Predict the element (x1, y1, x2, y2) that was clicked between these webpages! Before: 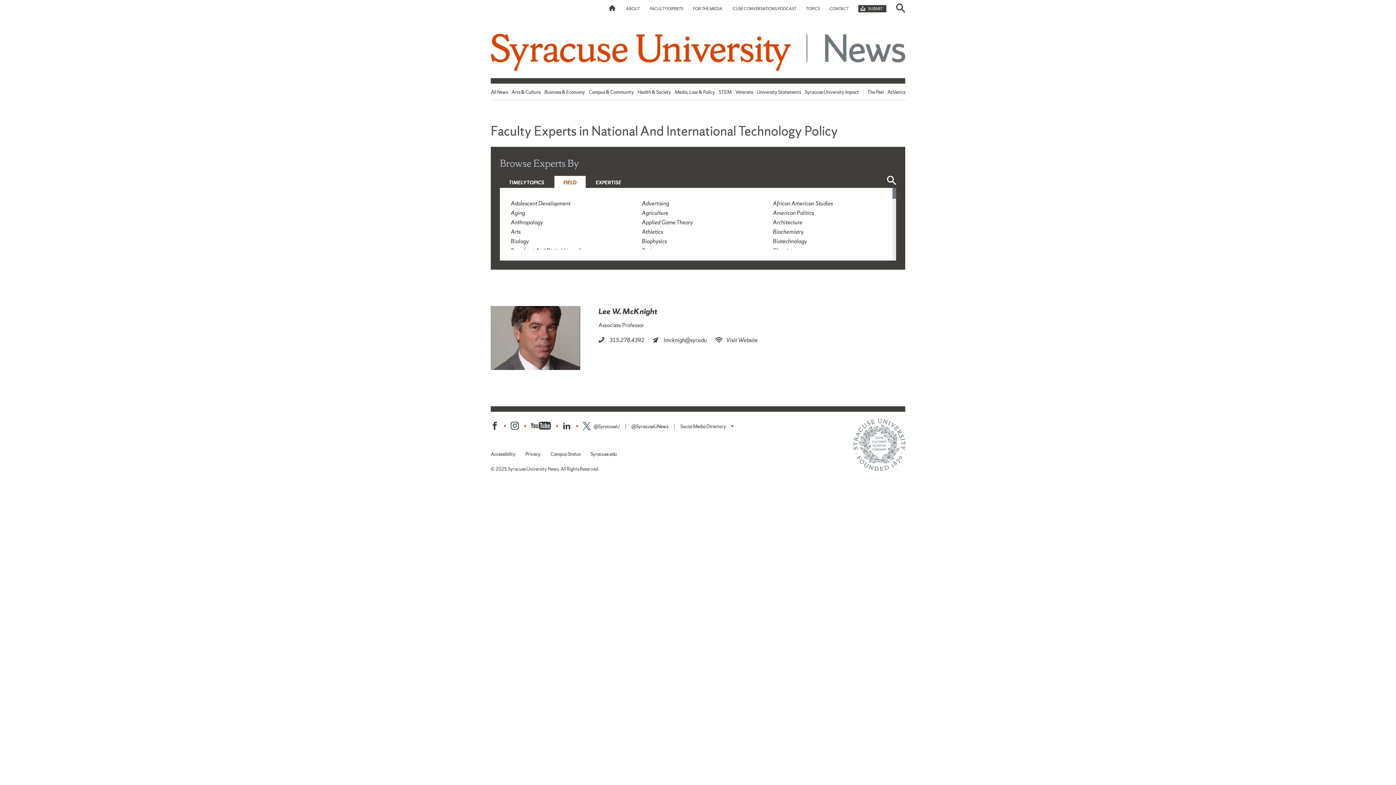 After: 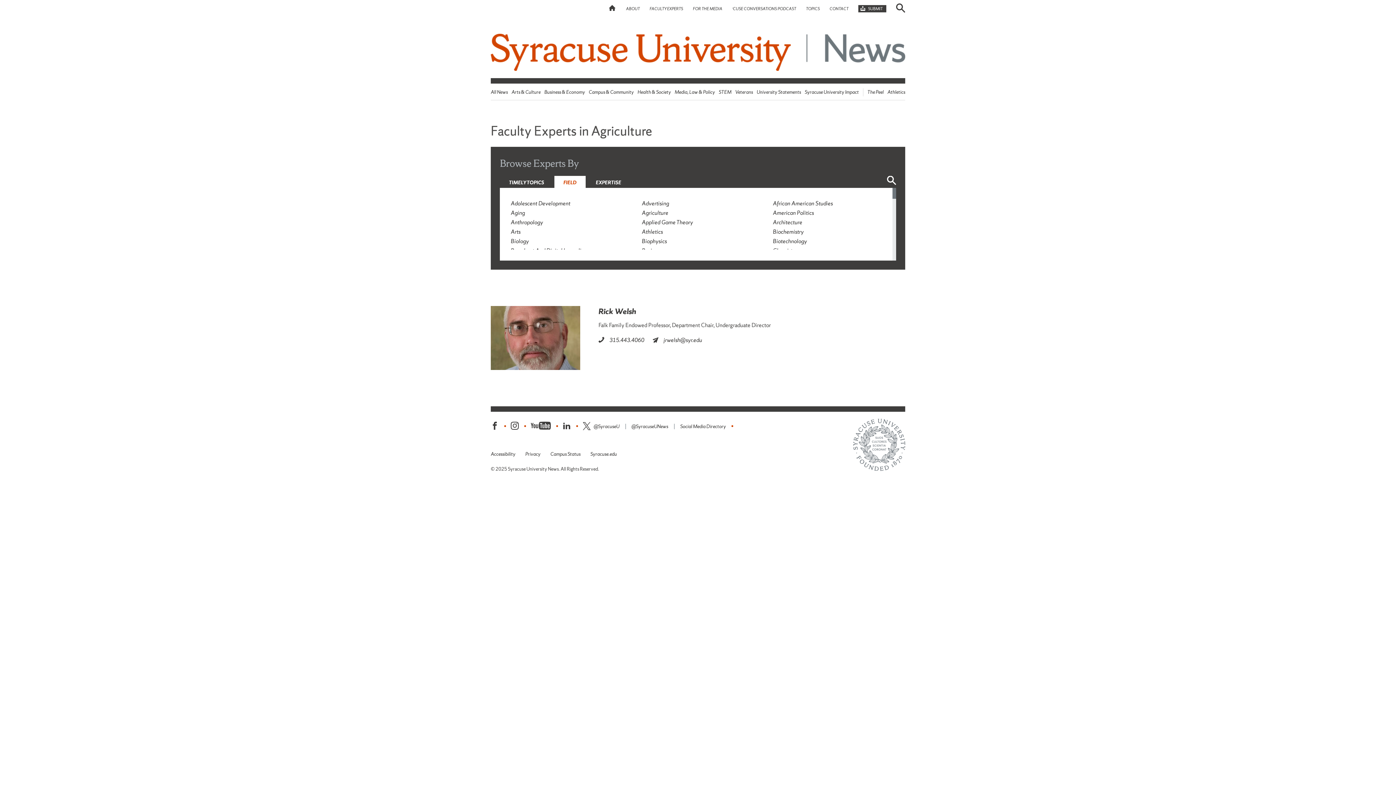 Action: label: Agriculture bbox: (642, 209, 668, 216)